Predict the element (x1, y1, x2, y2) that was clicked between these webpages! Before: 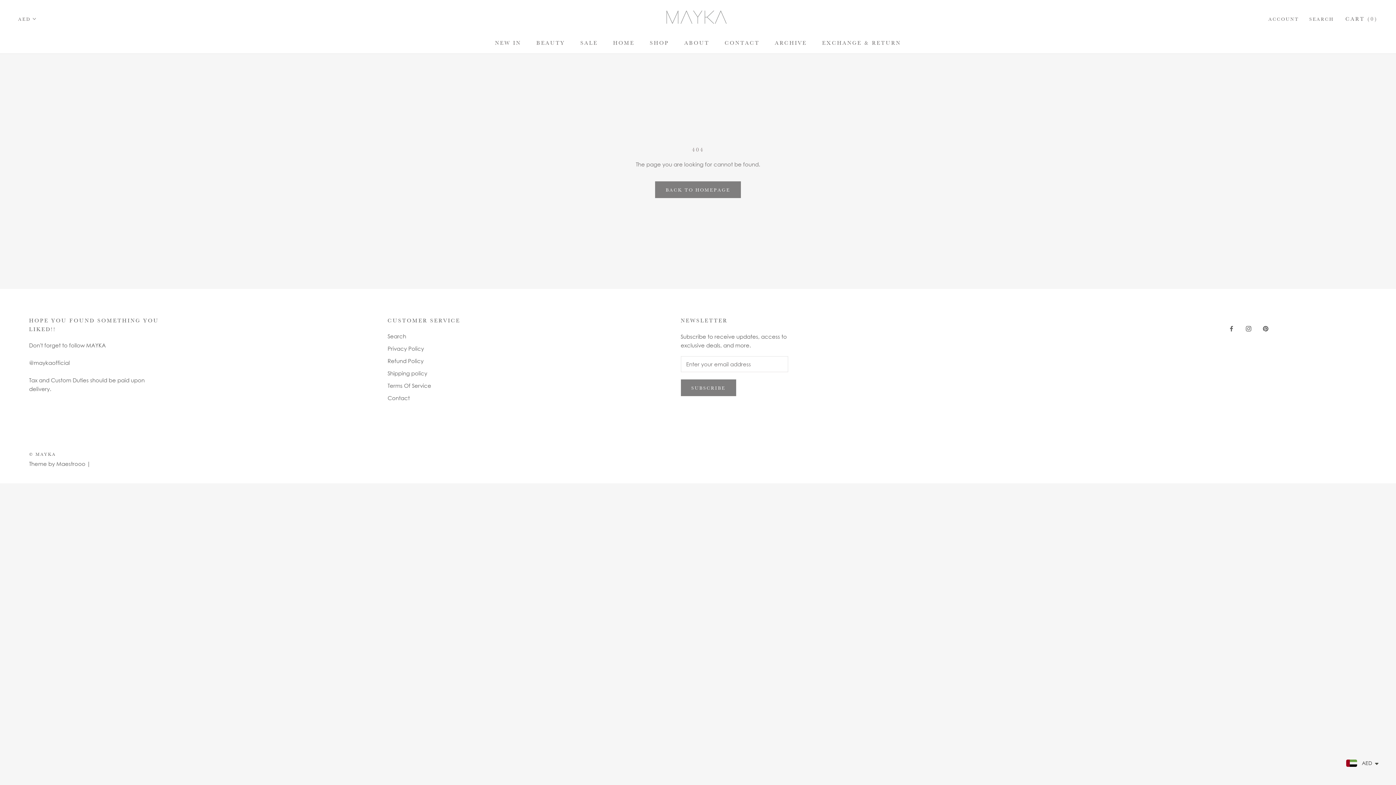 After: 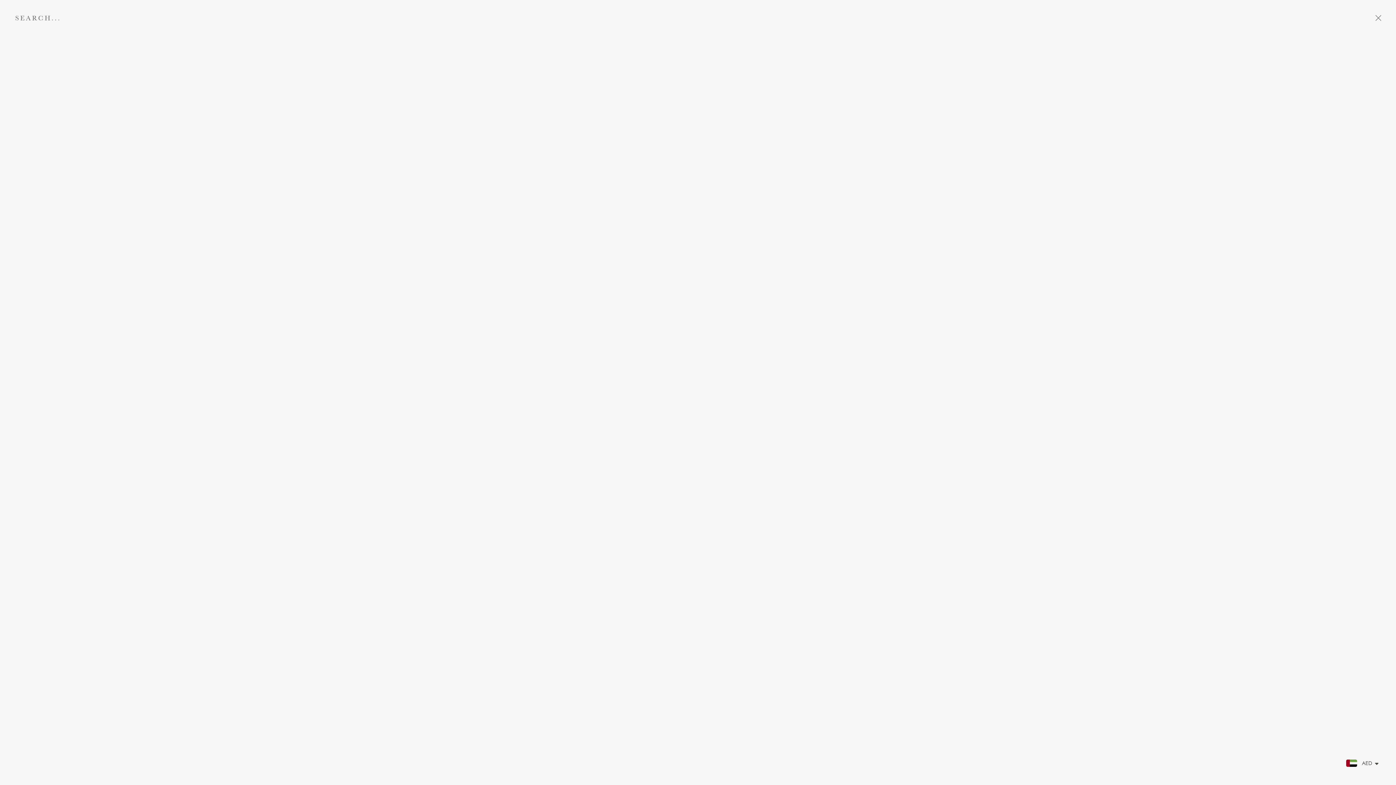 Action: bbox: (1309, 15, 1334, 22) label: SEARCH